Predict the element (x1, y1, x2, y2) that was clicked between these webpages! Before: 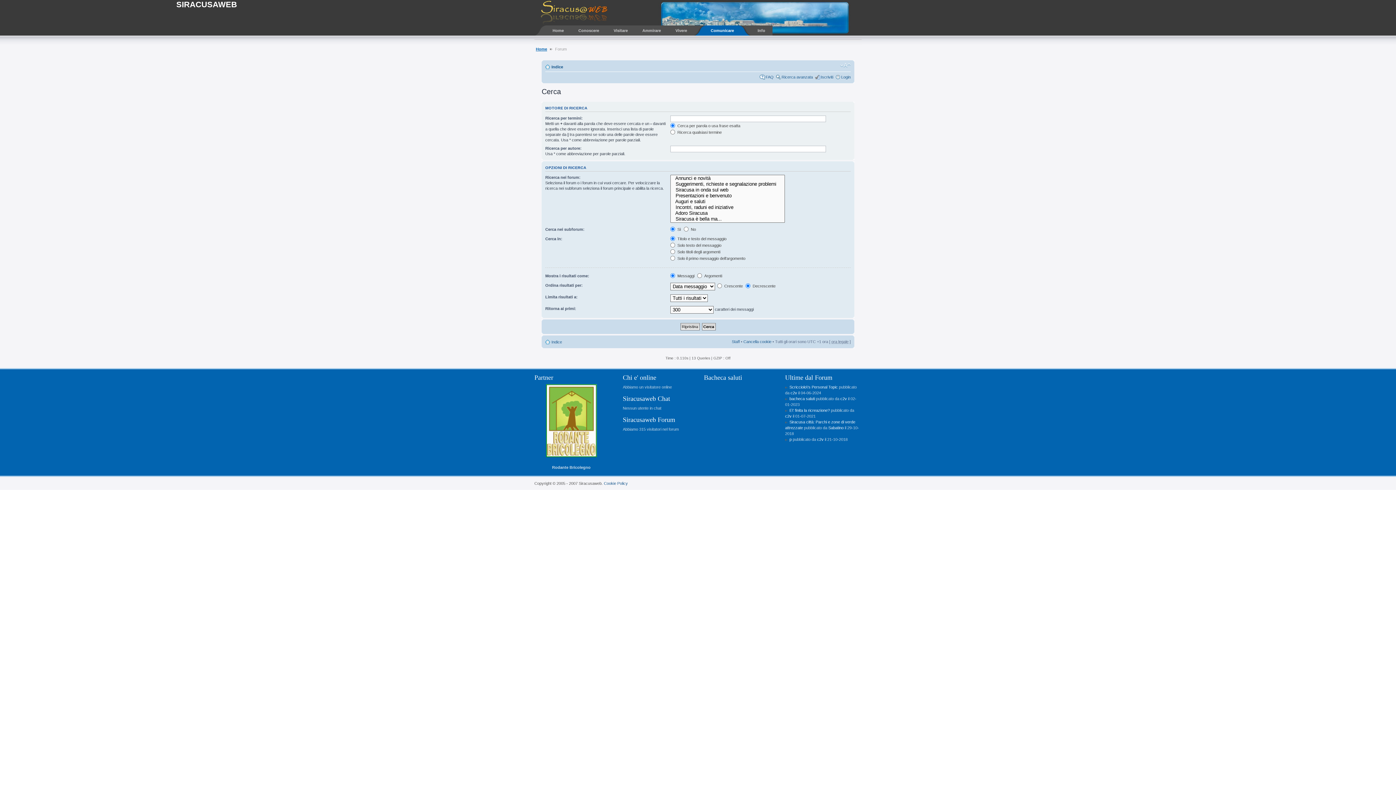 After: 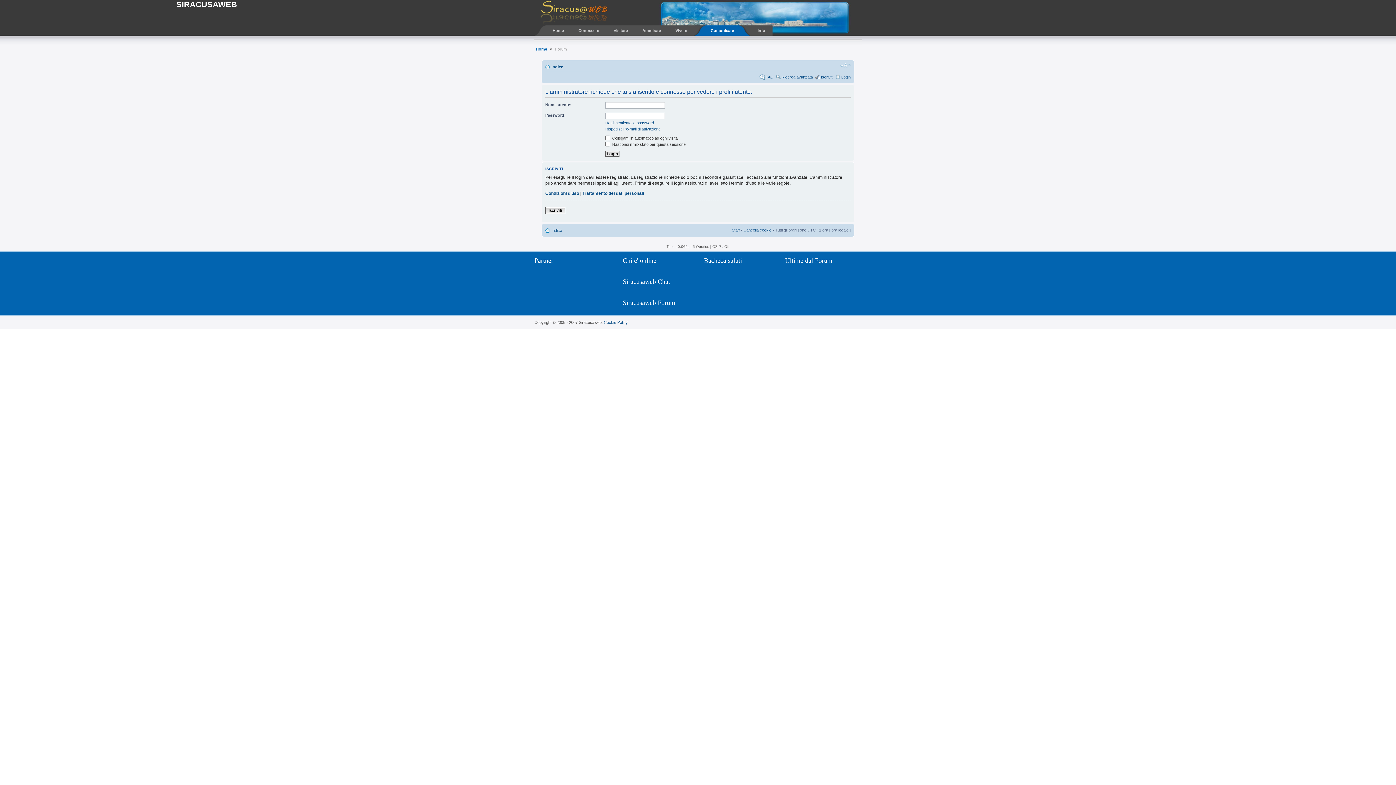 Action: bbox: (785, 414, 791, 418) label: c2v